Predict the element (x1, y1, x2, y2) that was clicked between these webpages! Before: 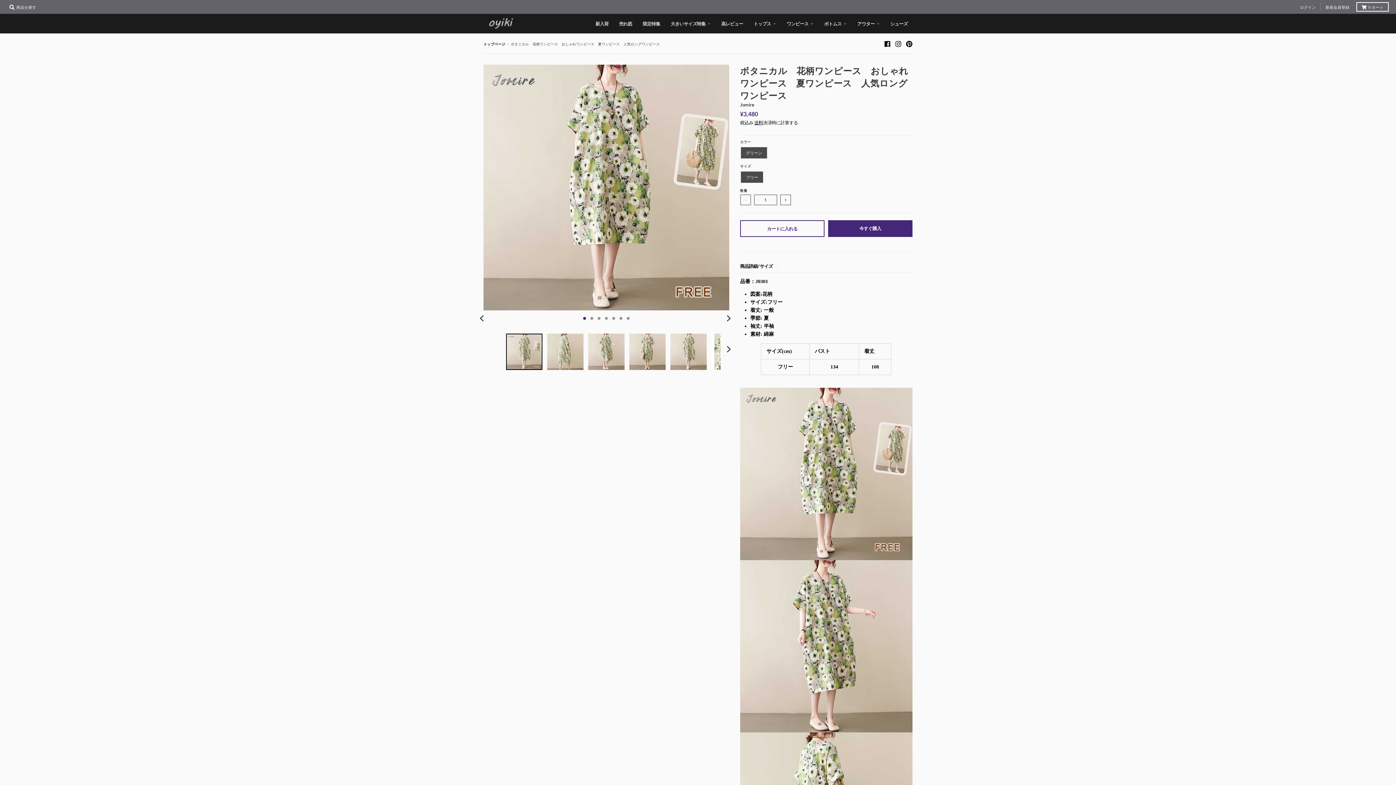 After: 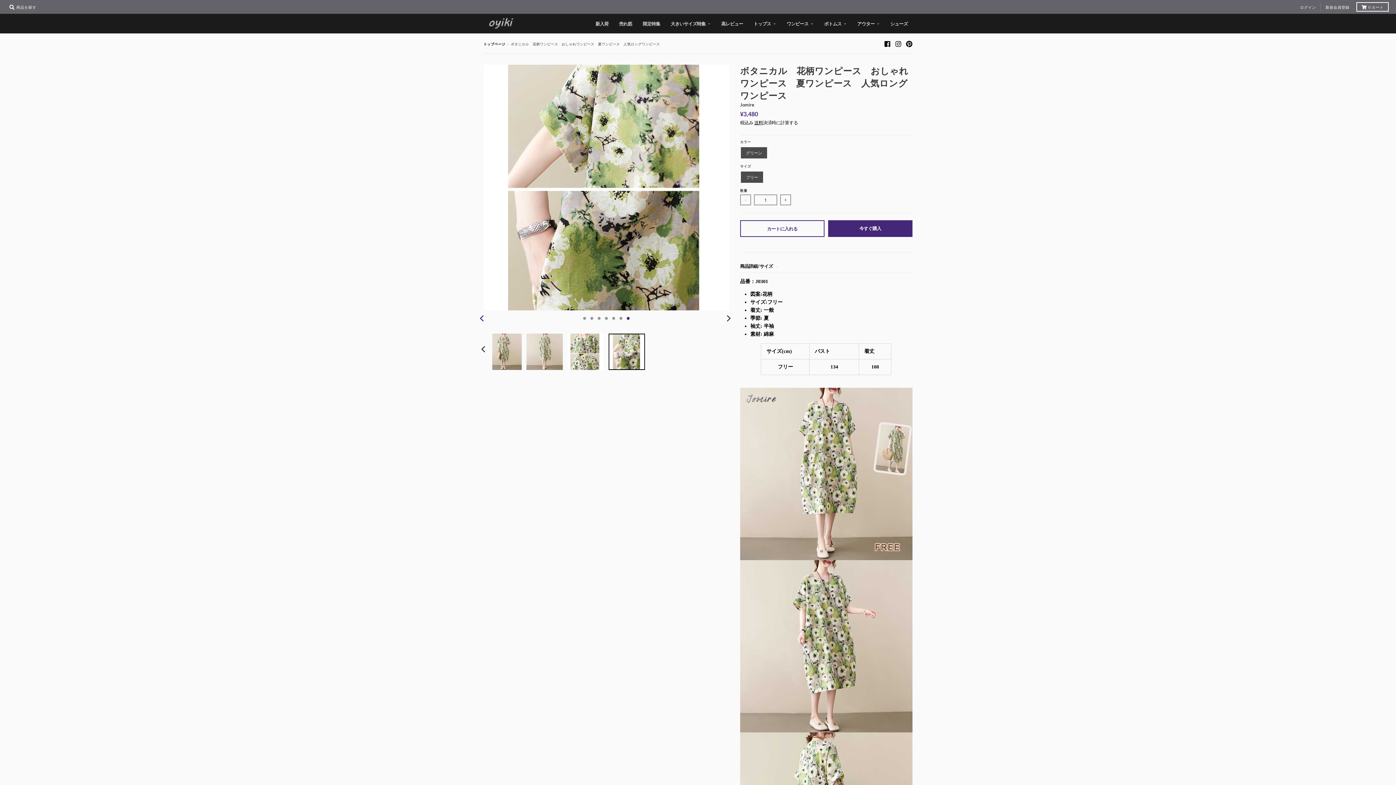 Action: bbox: (474, 310, 490, 326) label: Previous